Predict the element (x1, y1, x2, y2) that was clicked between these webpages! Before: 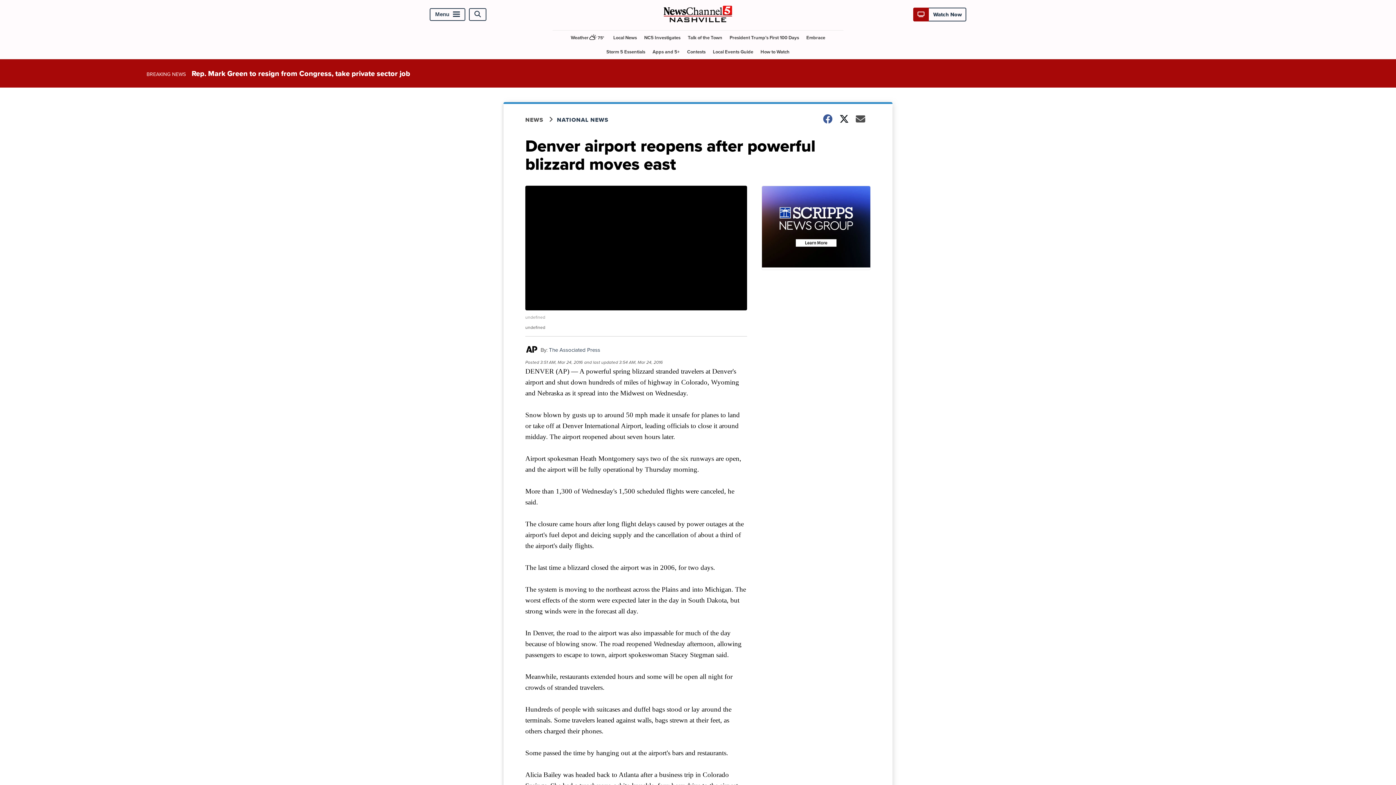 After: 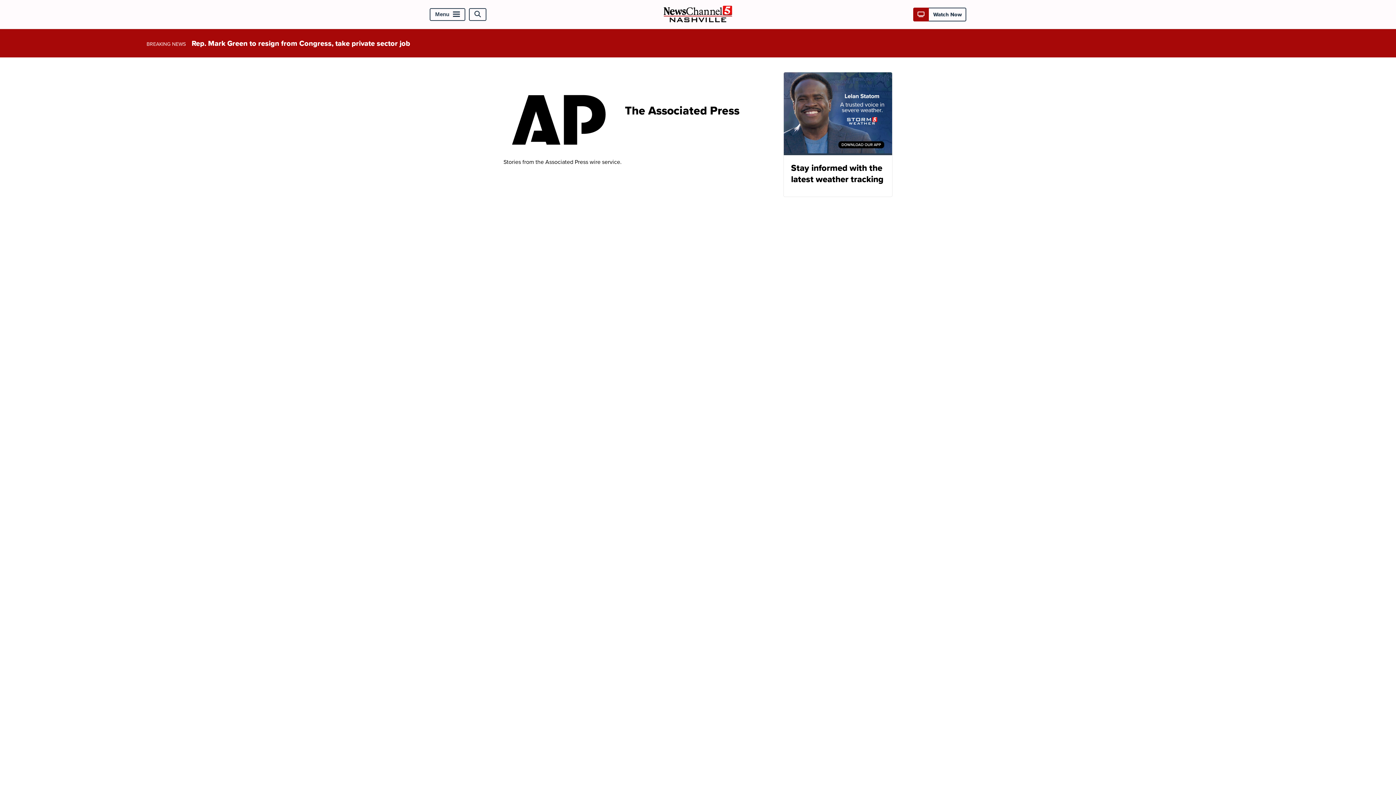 Action: bbox: (549, 346, 600, 354) label: The Associated Press